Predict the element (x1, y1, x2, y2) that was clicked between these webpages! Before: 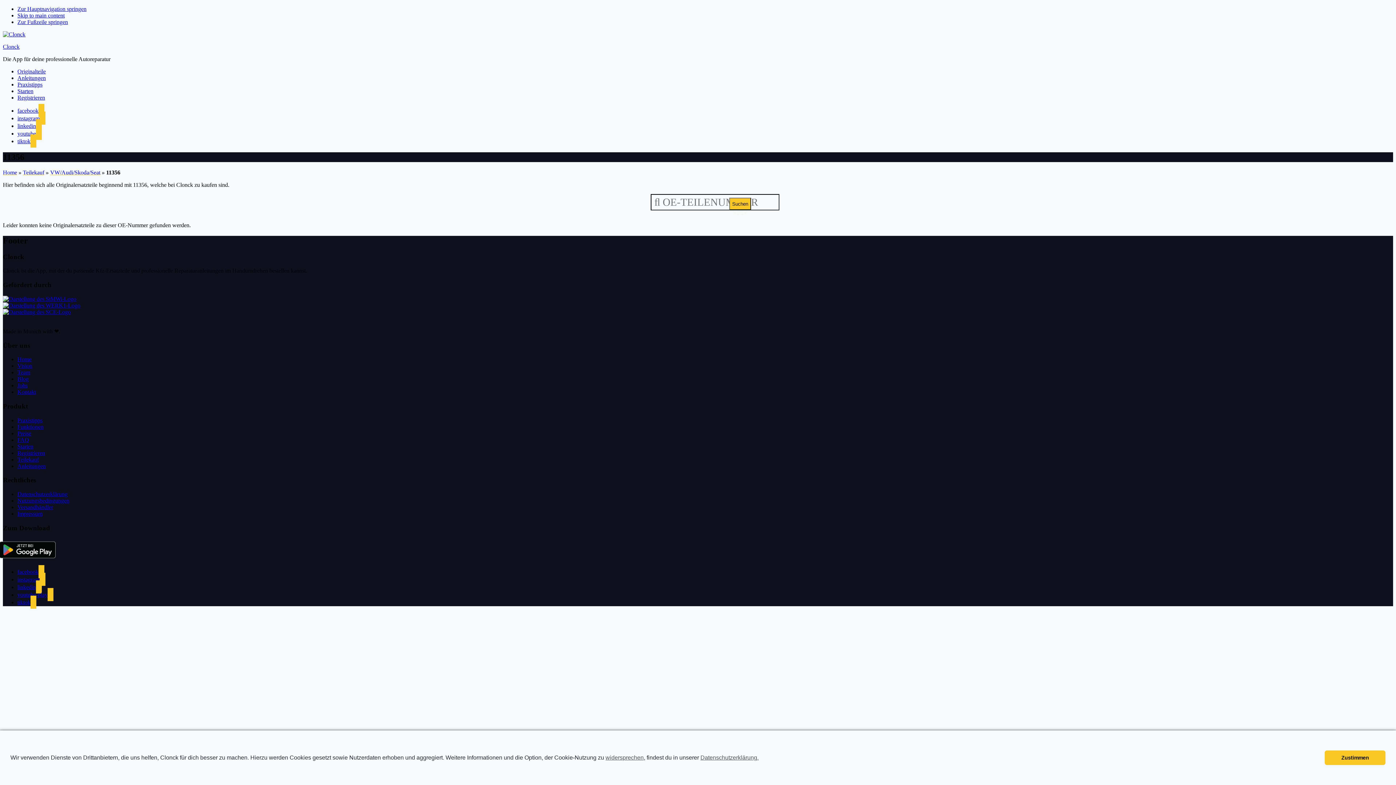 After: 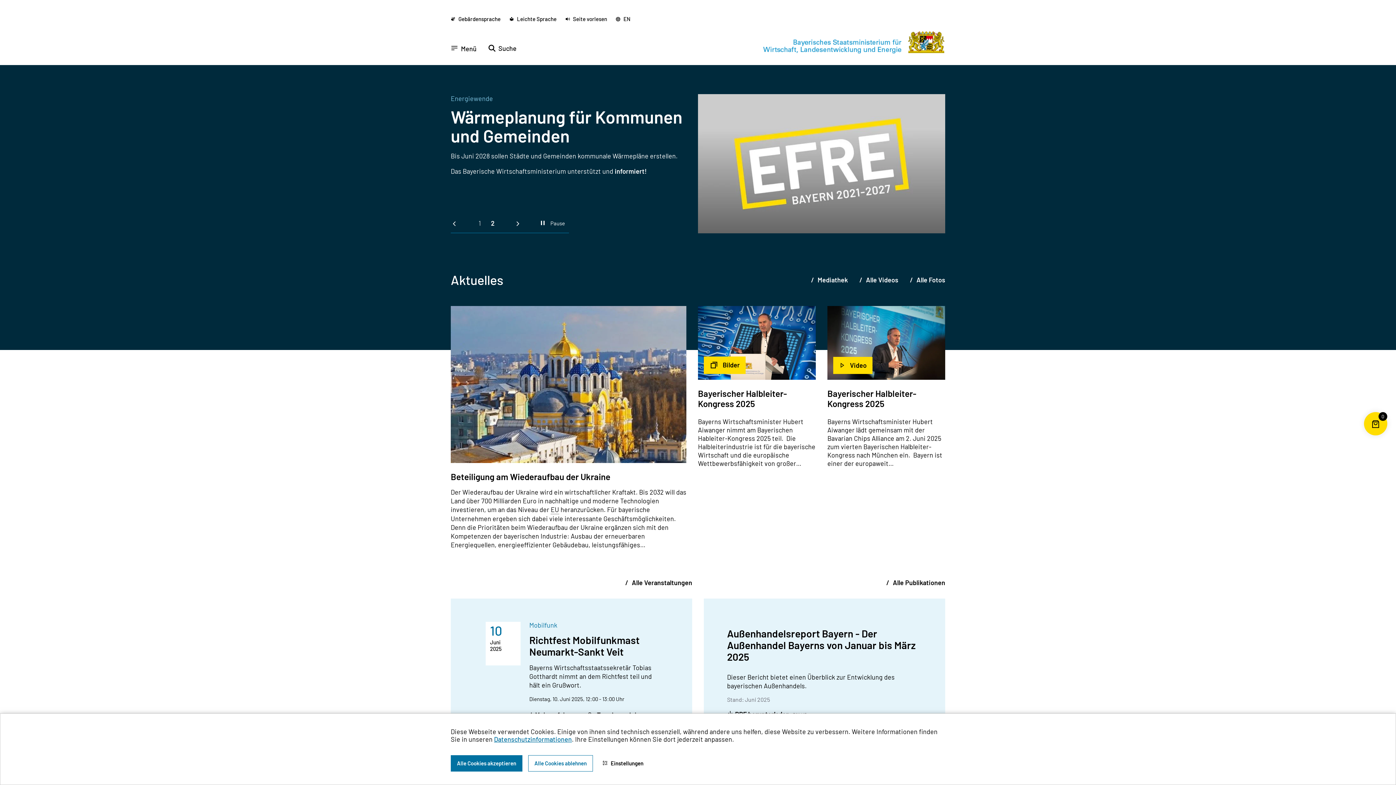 Action: bbox: (2, 295, 76, 302)